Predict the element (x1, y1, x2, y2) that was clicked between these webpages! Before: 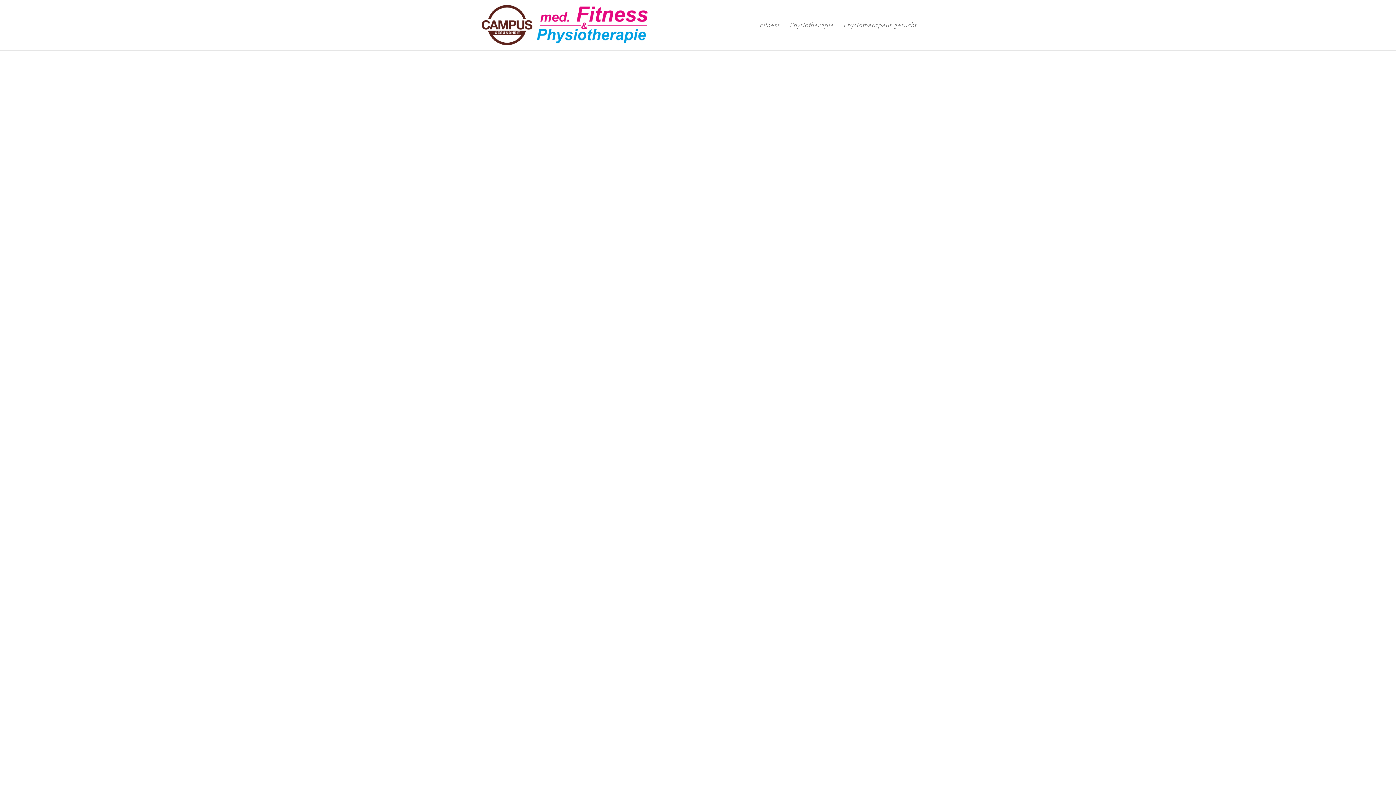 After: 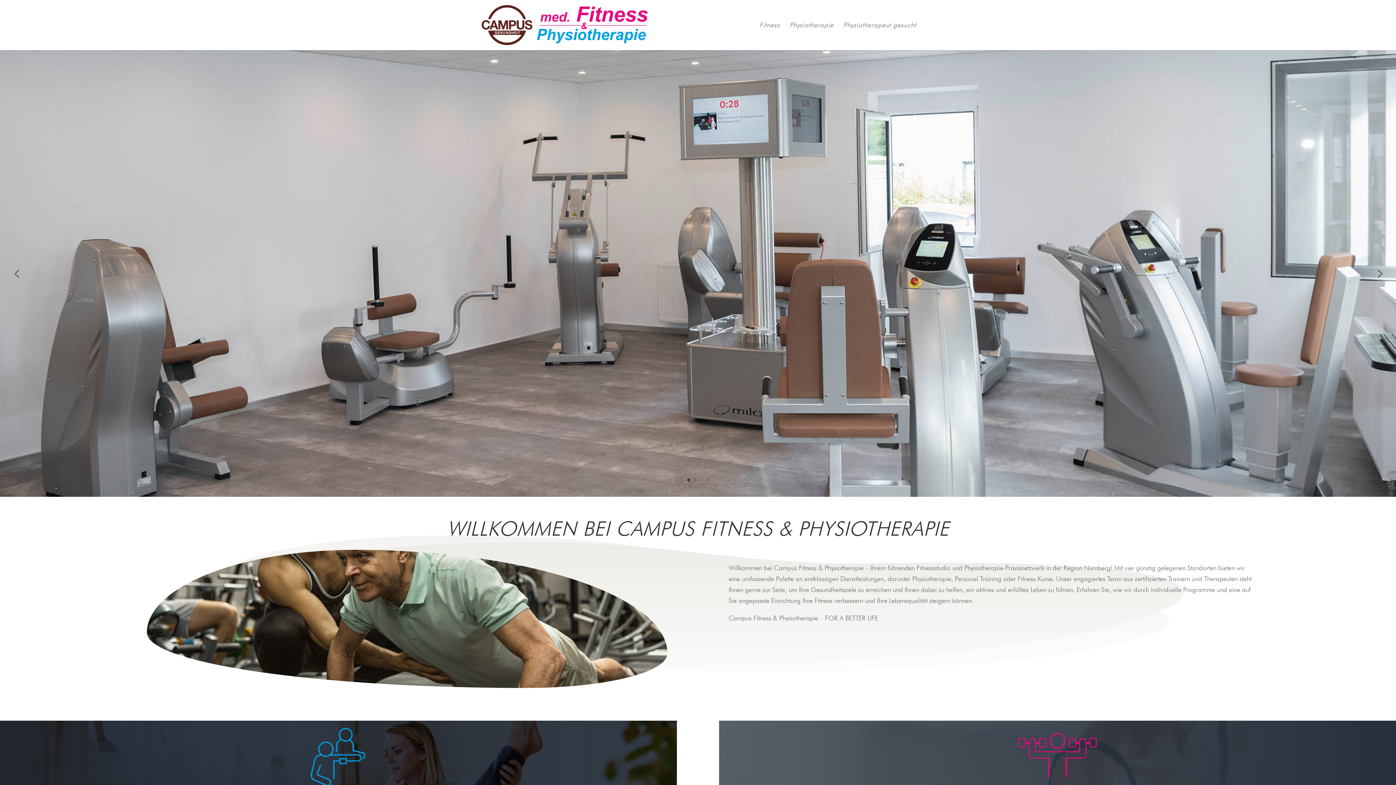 Action: bbox: (687, 478, 690, 481) label: 1